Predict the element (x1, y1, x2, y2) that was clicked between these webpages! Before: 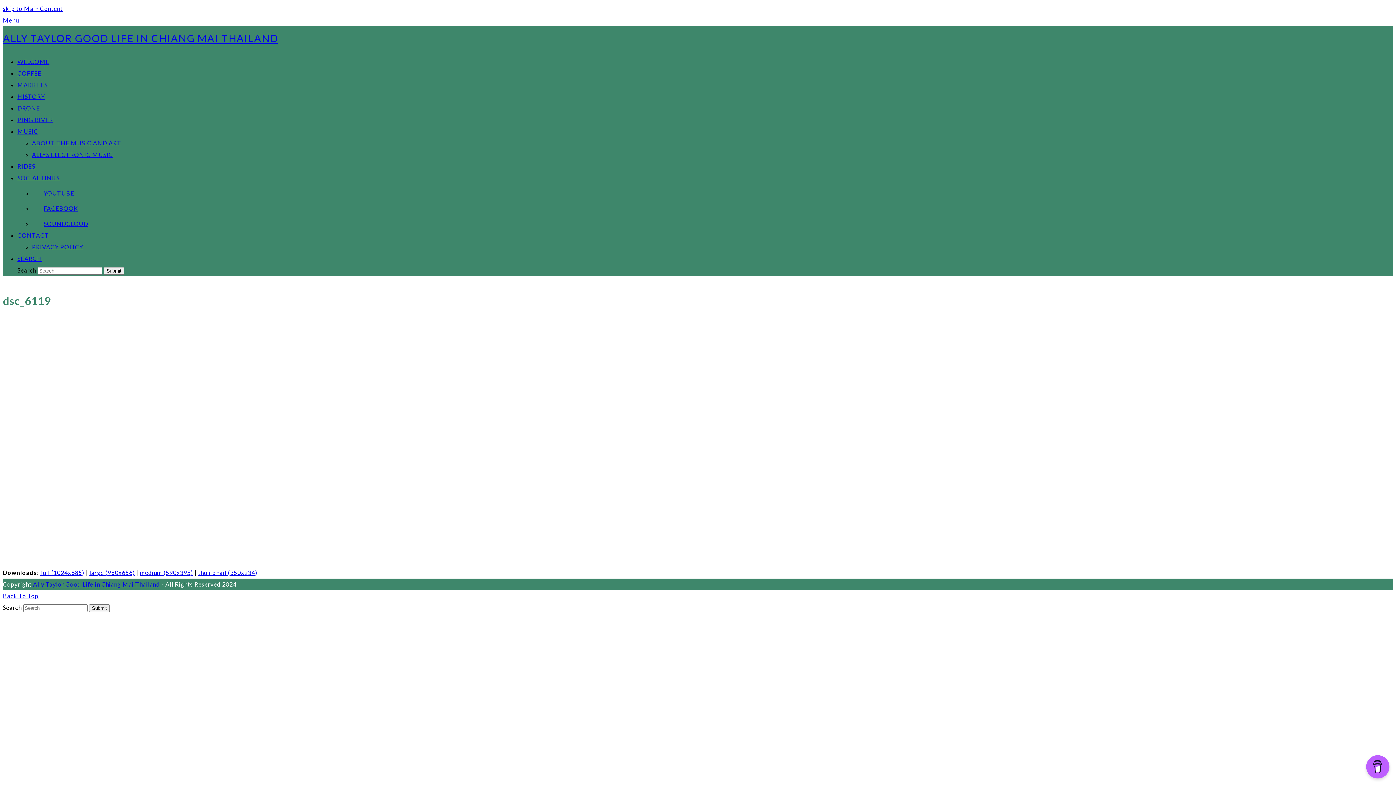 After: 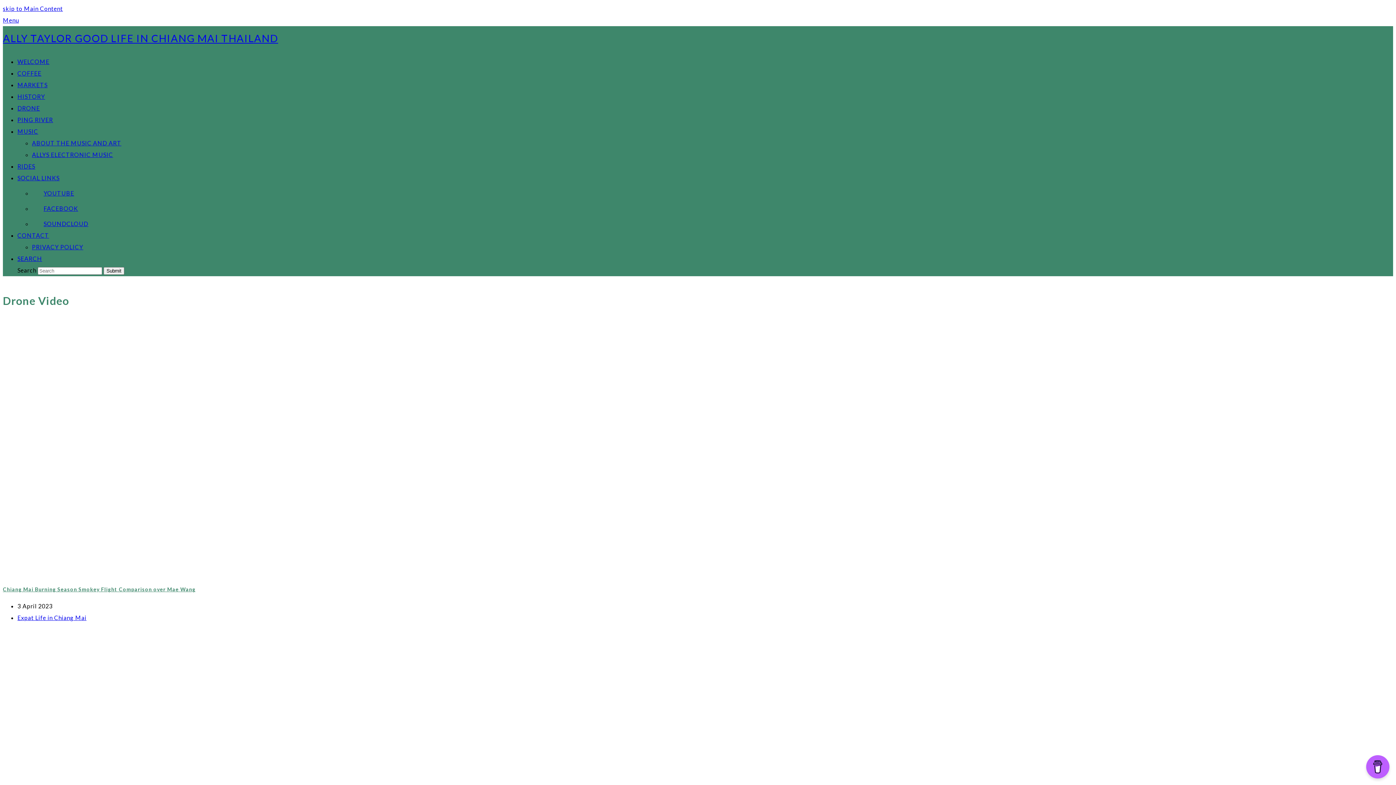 Action: label: DRONE bbox: (17, 104, 40, 111)